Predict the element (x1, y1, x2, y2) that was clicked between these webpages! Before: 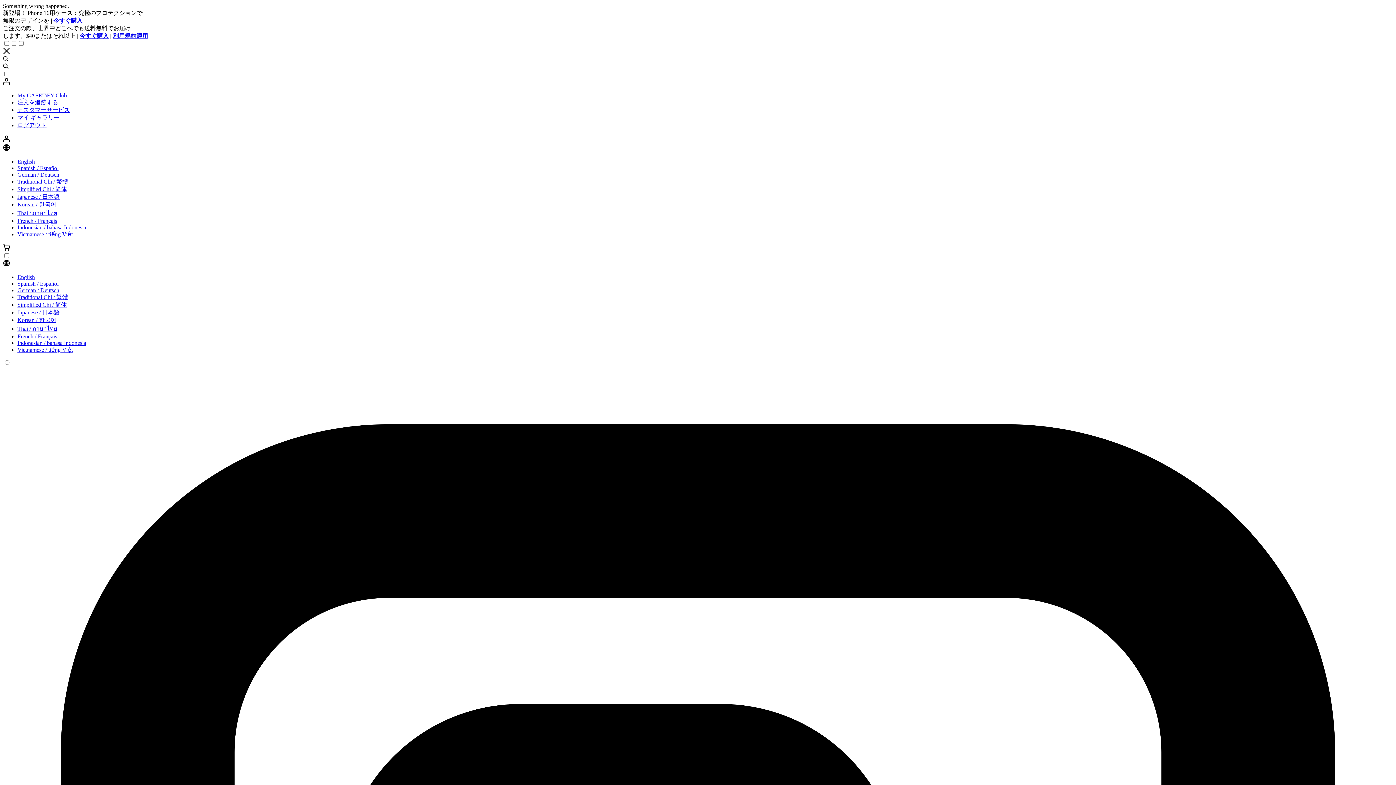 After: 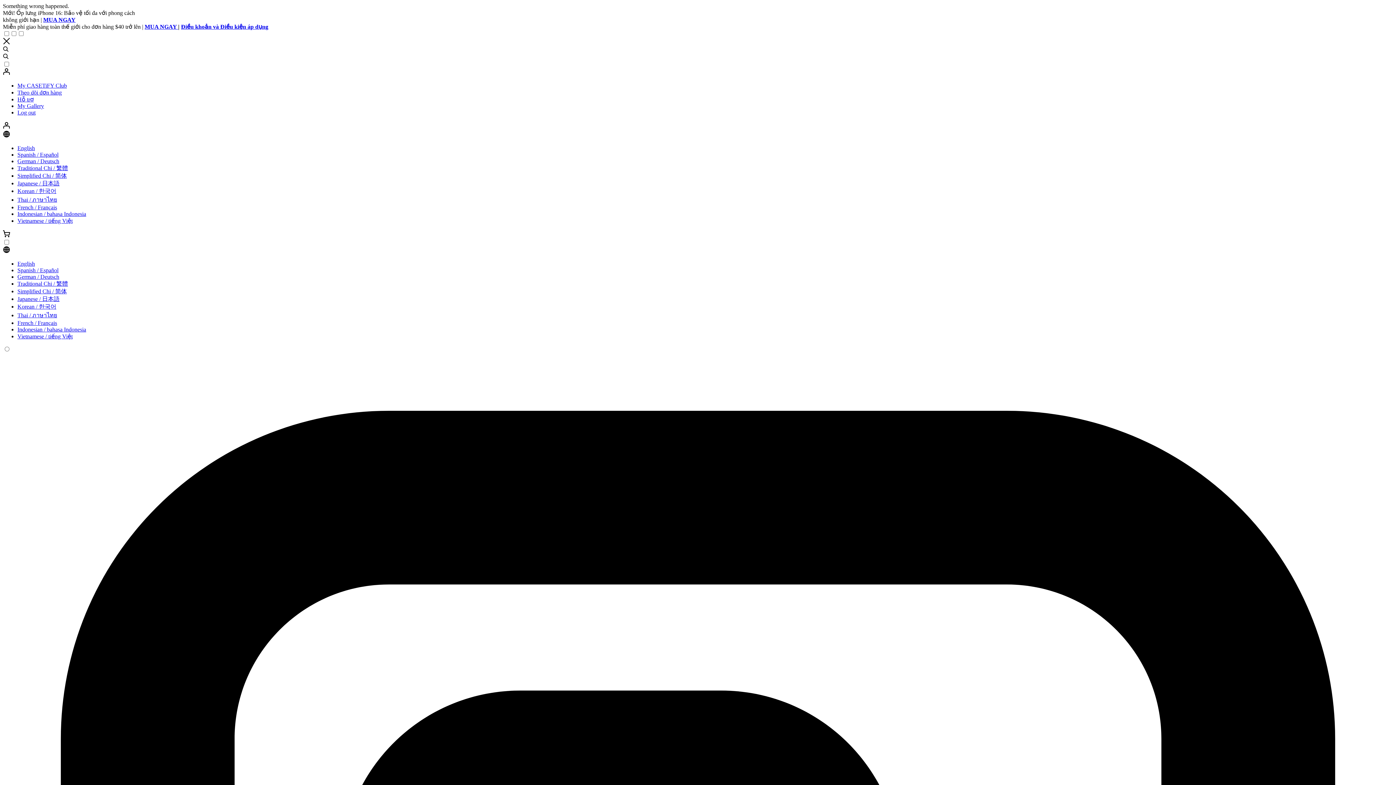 Action: bbox: (17, 343, 72, 349) label: Vietnamese / tiếng Việt